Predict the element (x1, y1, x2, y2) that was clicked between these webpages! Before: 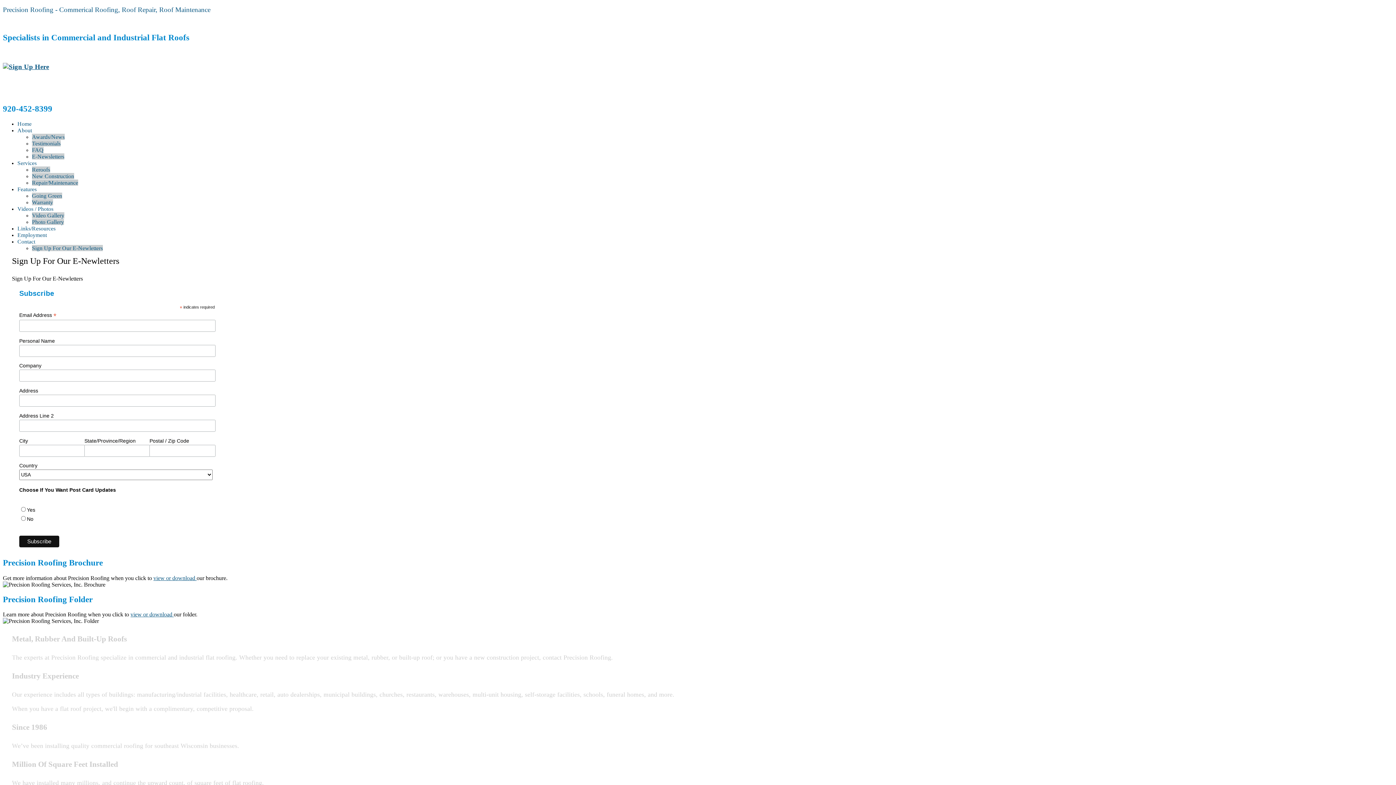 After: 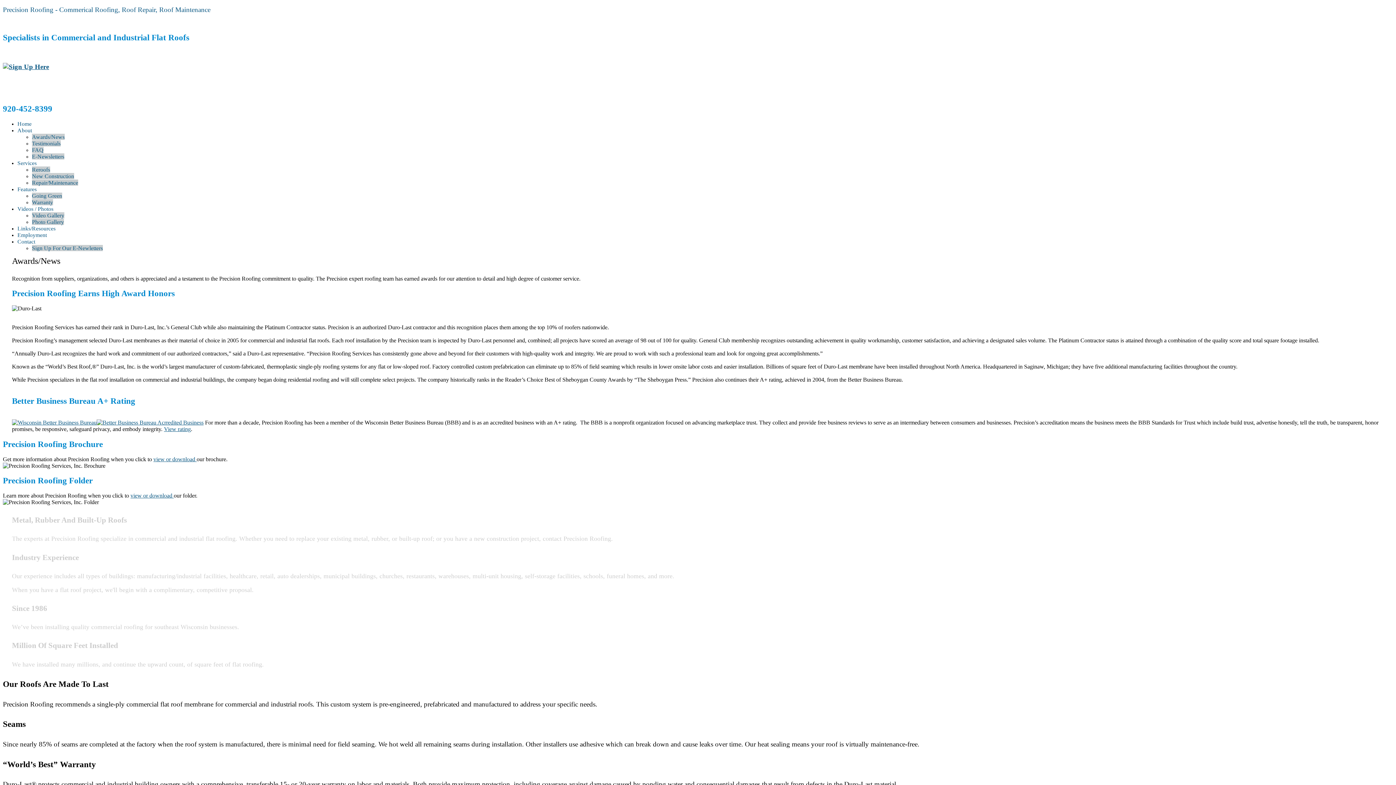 Action: bbox: (32, 133, 64, 139) label: Awards/News